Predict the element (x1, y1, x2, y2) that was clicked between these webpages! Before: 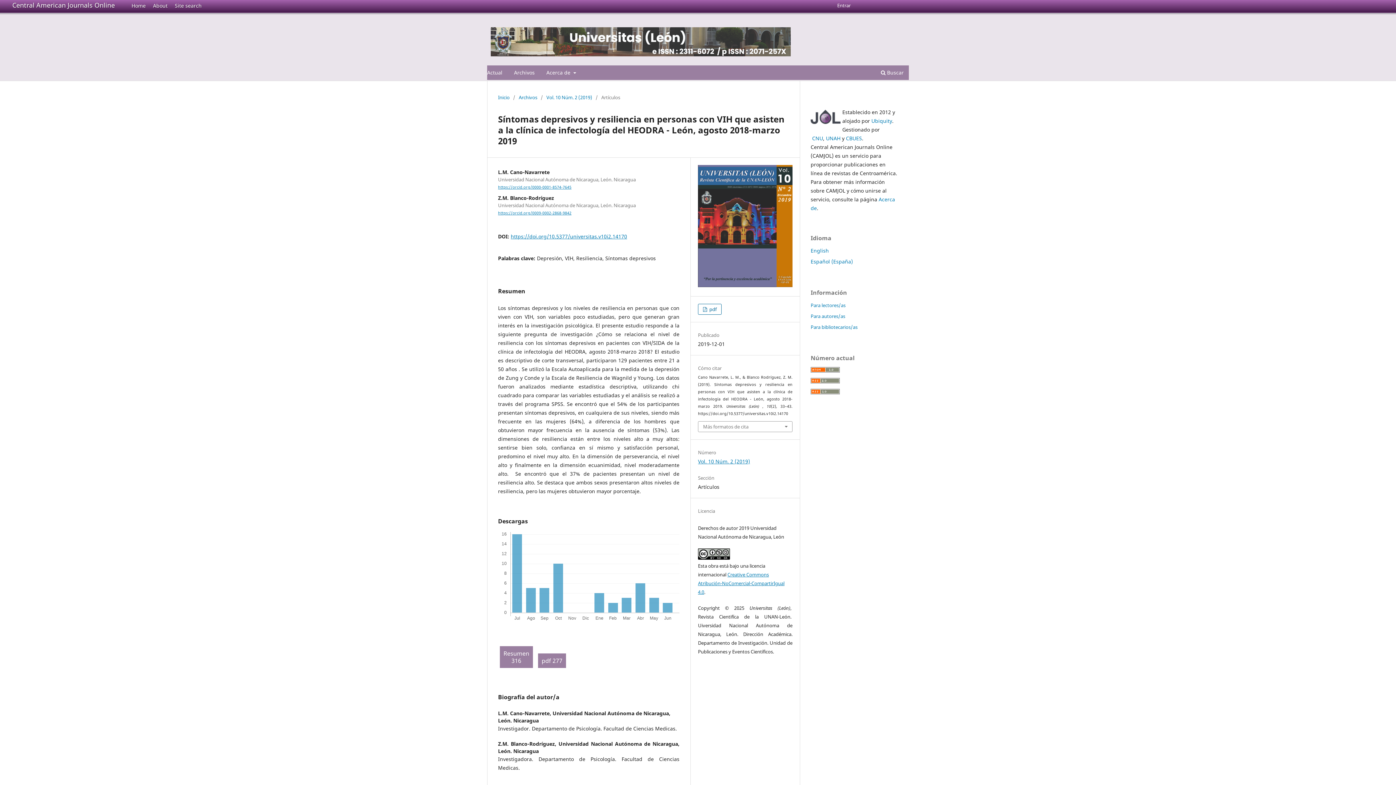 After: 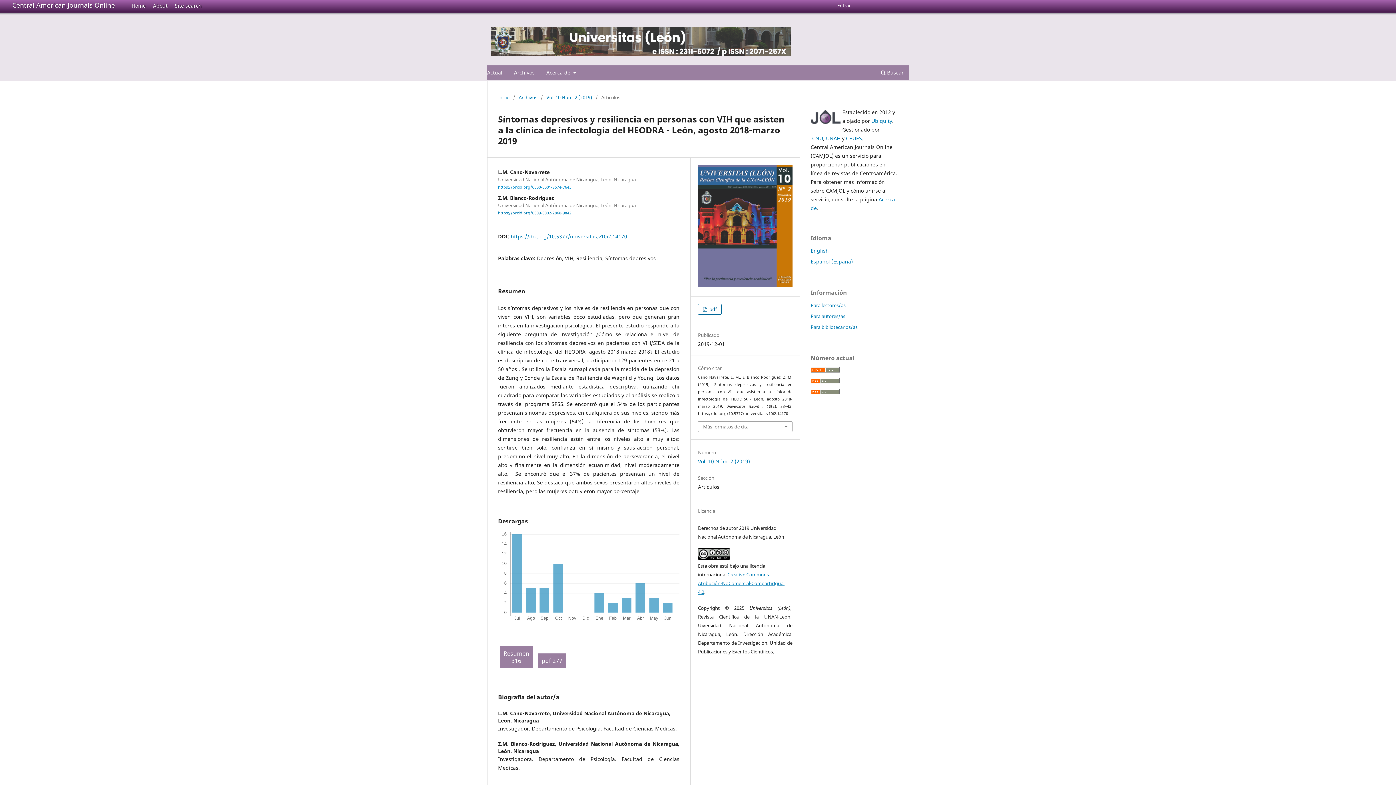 Action: label: https://orcid.org/0000-0001-8574-7645 bbox: (498, 184, 571, 189)